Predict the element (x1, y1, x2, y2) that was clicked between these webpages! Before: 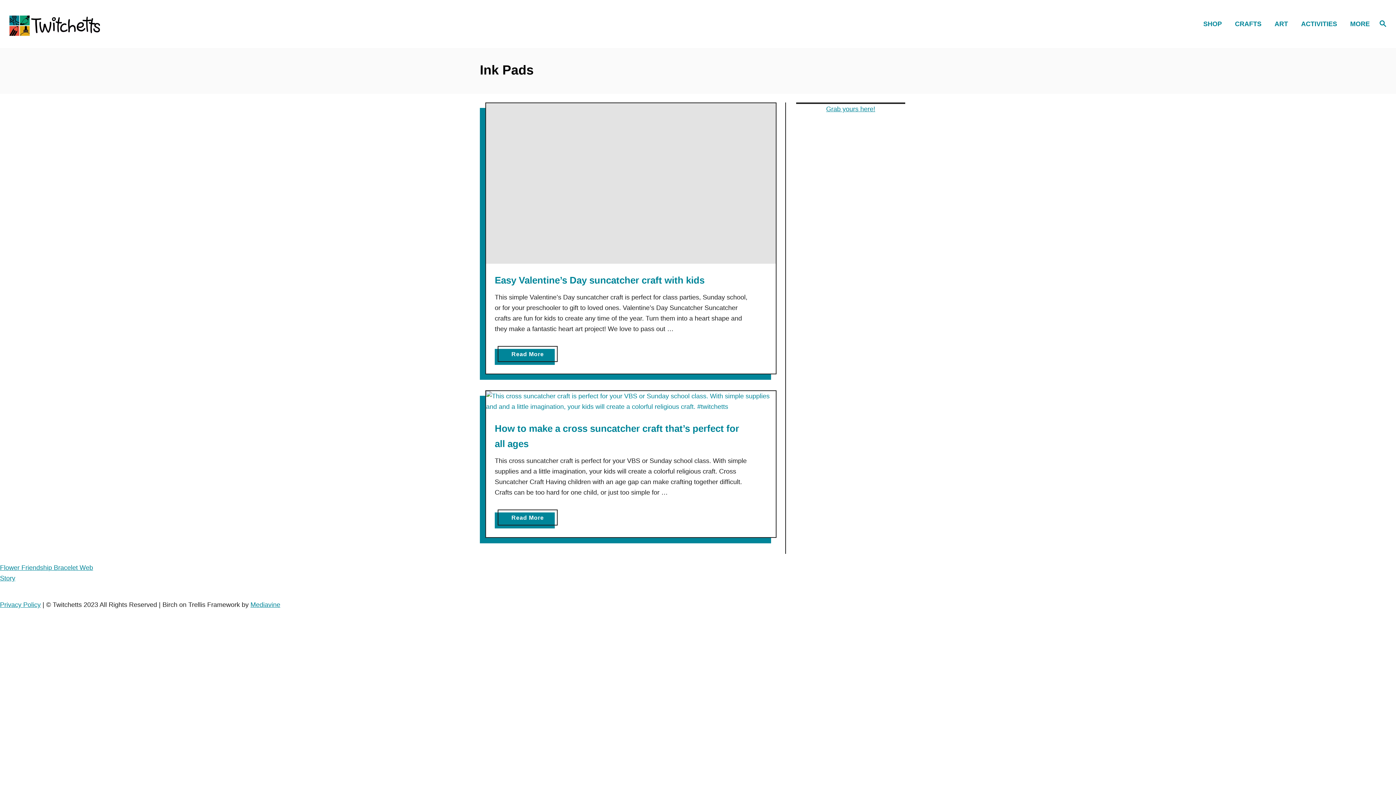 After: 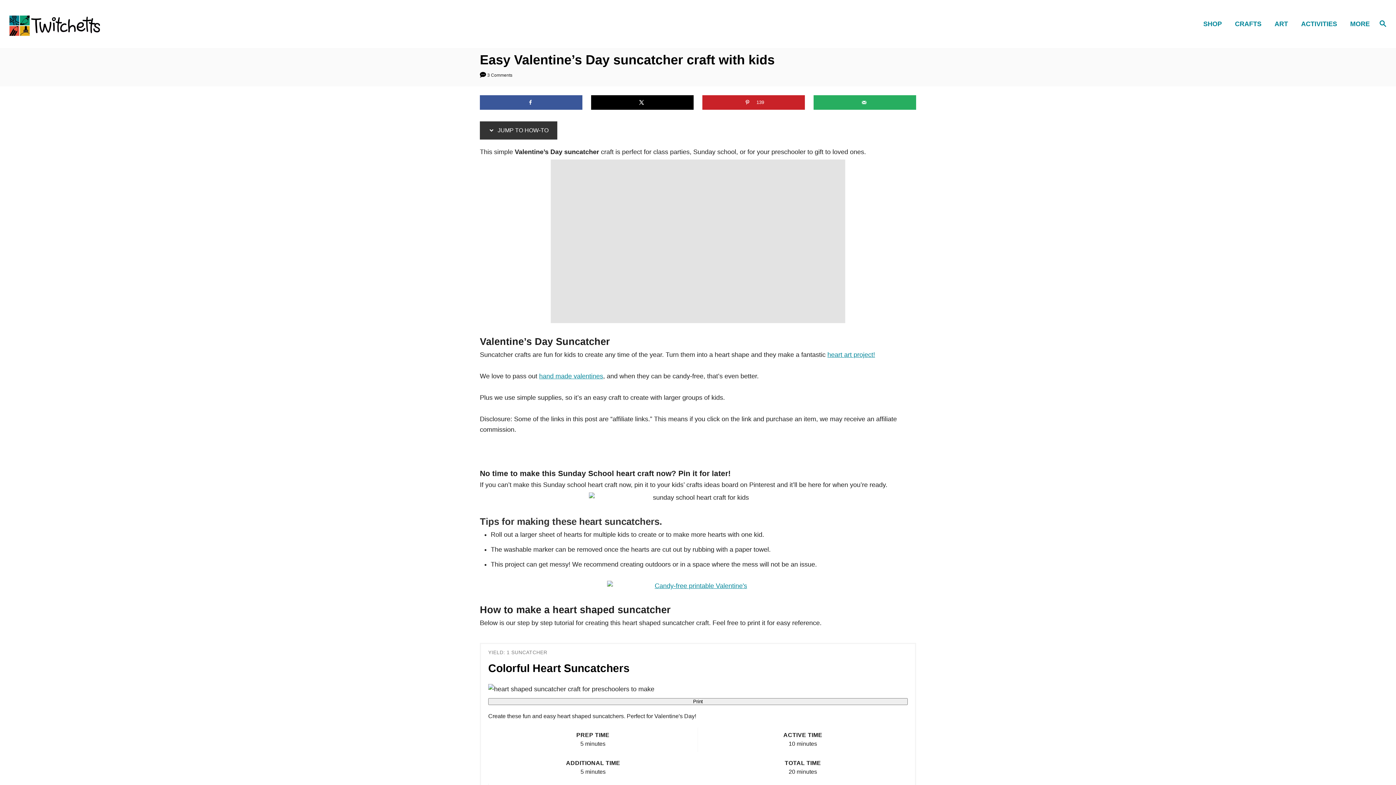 Action: label: Read More
about Easy Valentine’s Day suncatcher craft with kids bbox: (497, 346, 557, 362)